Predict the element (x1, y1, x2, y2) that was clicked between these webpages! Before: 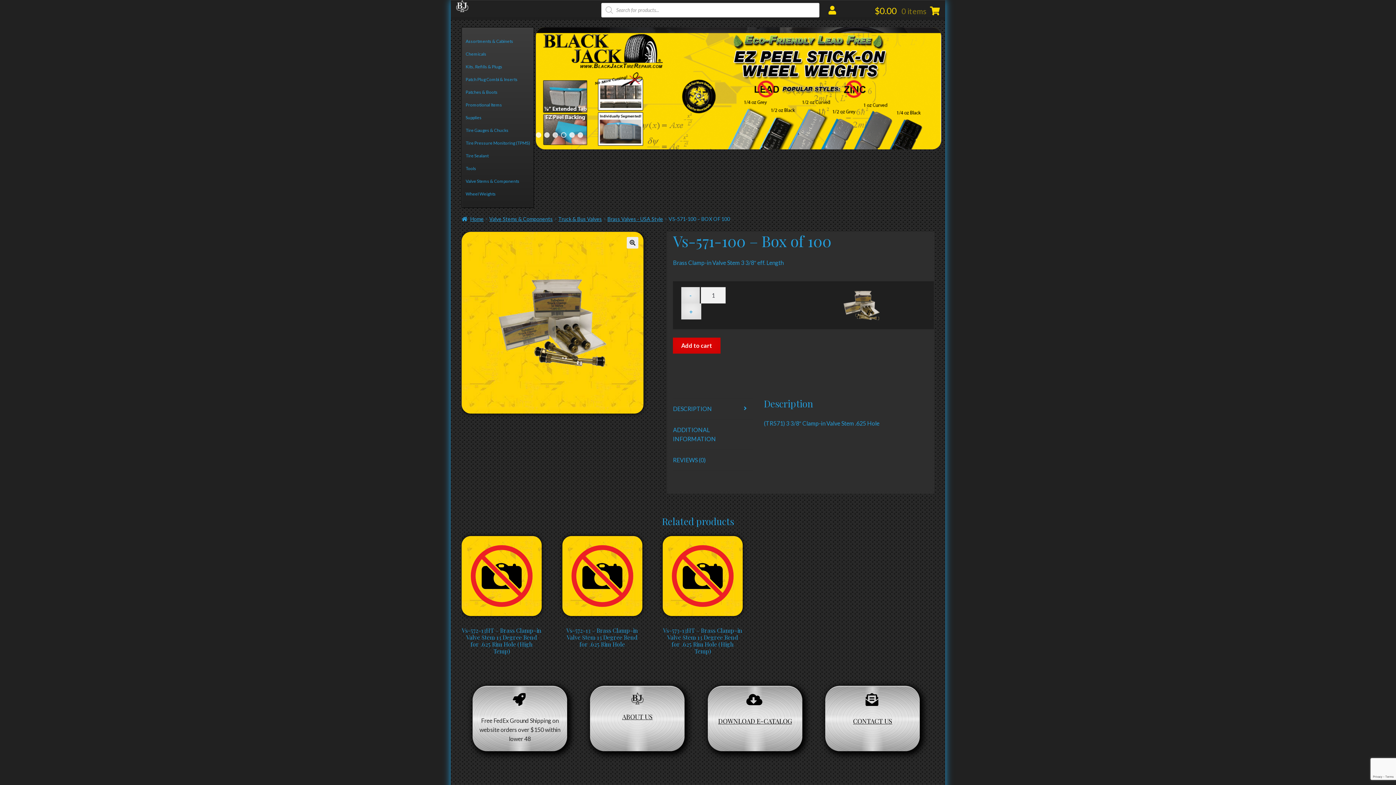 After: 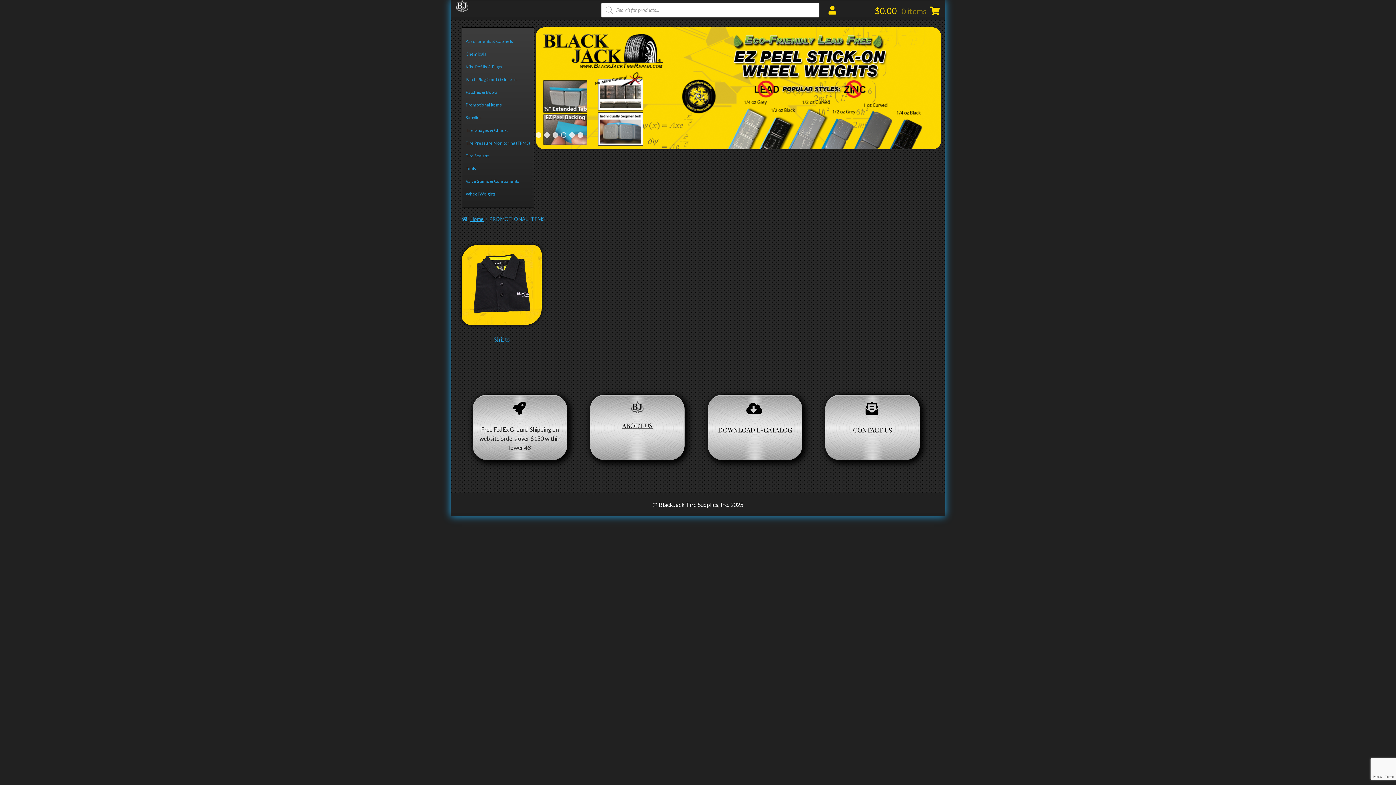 Action: bbox: (462, 98, 533, 111) label: Promotional Items